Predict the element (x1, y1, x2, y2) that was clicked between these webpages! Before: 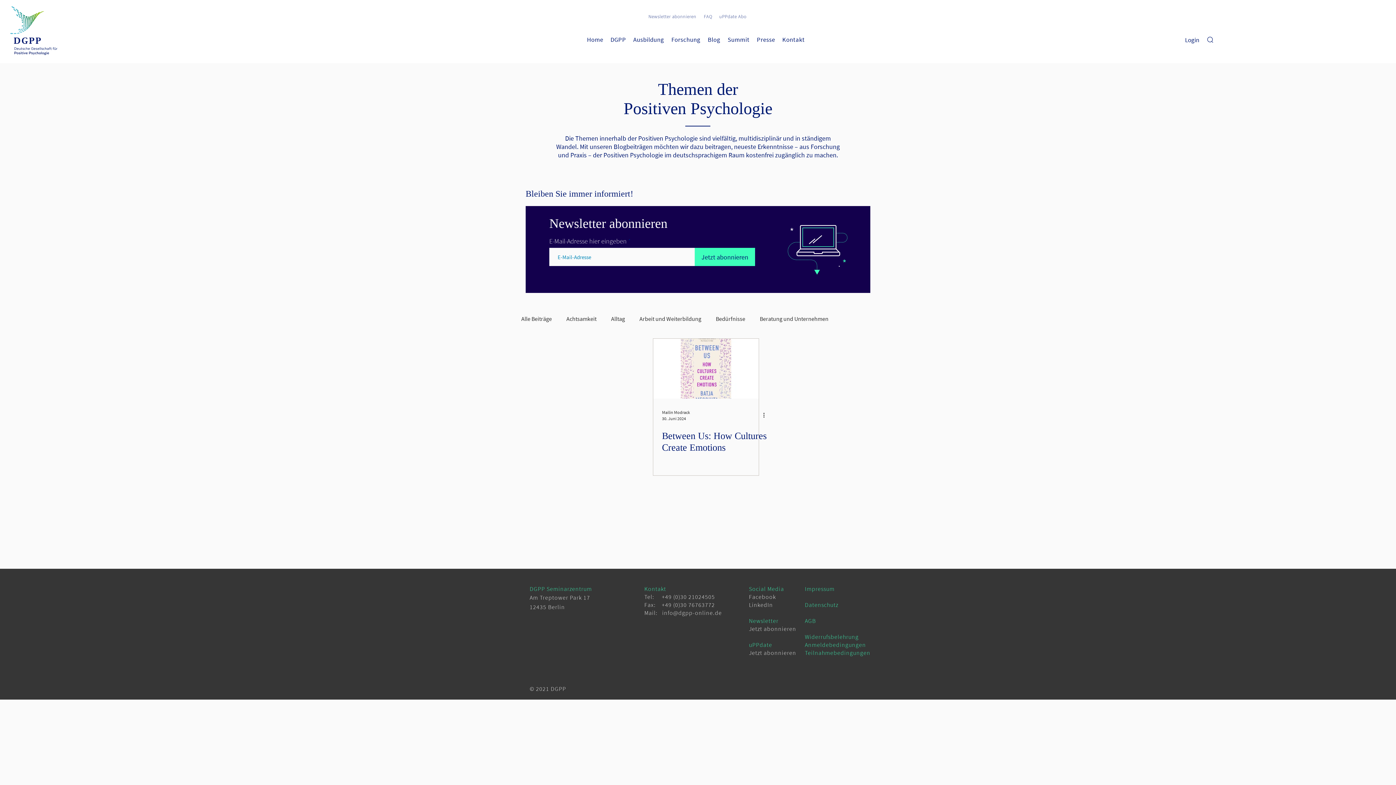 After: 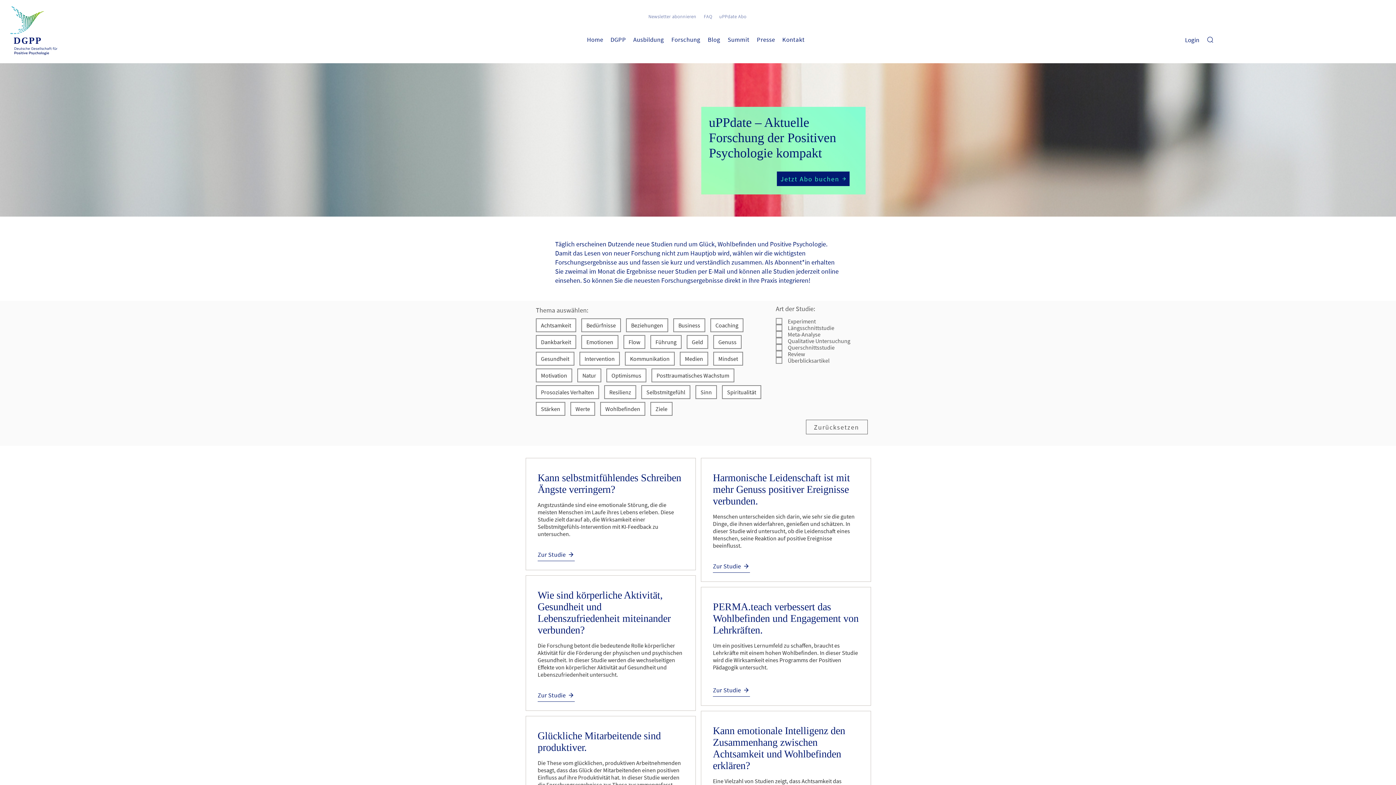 Action: label: uPPdate Abo bbox: (717, 12, 750, 20)